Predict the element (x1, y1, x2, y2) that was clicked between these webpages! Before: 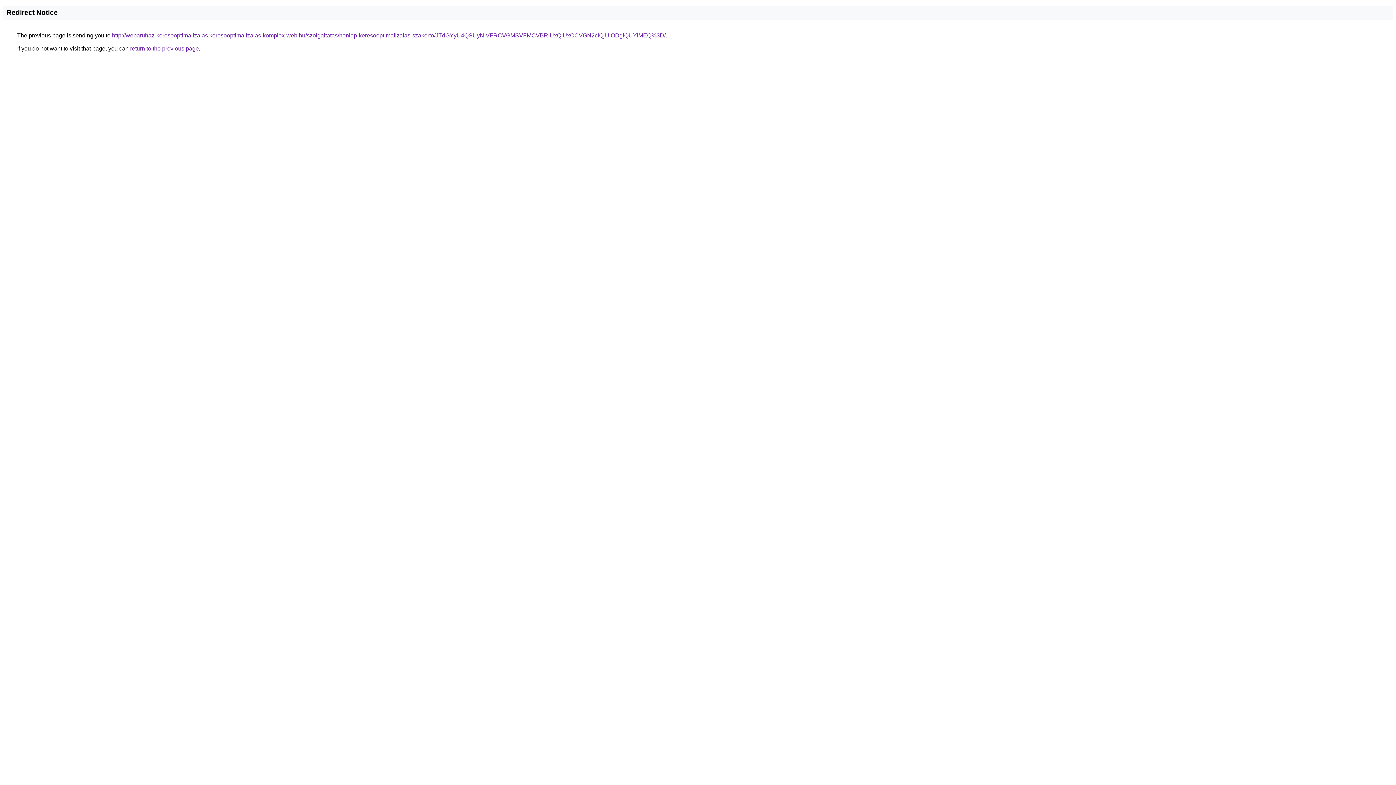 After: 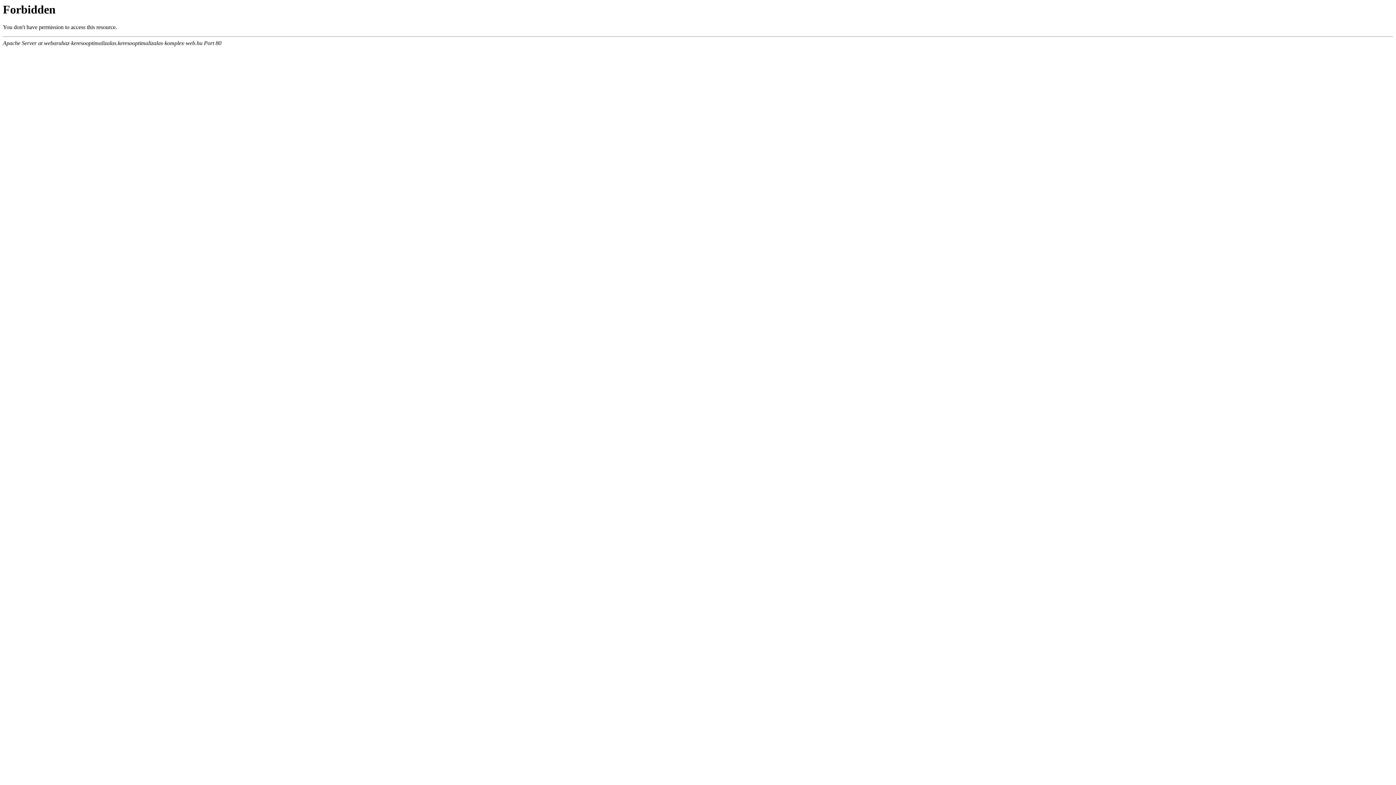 Action: label: http://webaruhaz-keresooptimalizalas.keresooptimalizalas-komplex-web.hu/szolgaltatas/honlap-keresooptimalizalas-szakerto/JTdGYyU4QSUyNiVFRCVGMSVFMCVBRiUxQiUxOCVGN2clQjUlODglQUYlMEQ%3D/ bbox: (112, 32, 665, 38)